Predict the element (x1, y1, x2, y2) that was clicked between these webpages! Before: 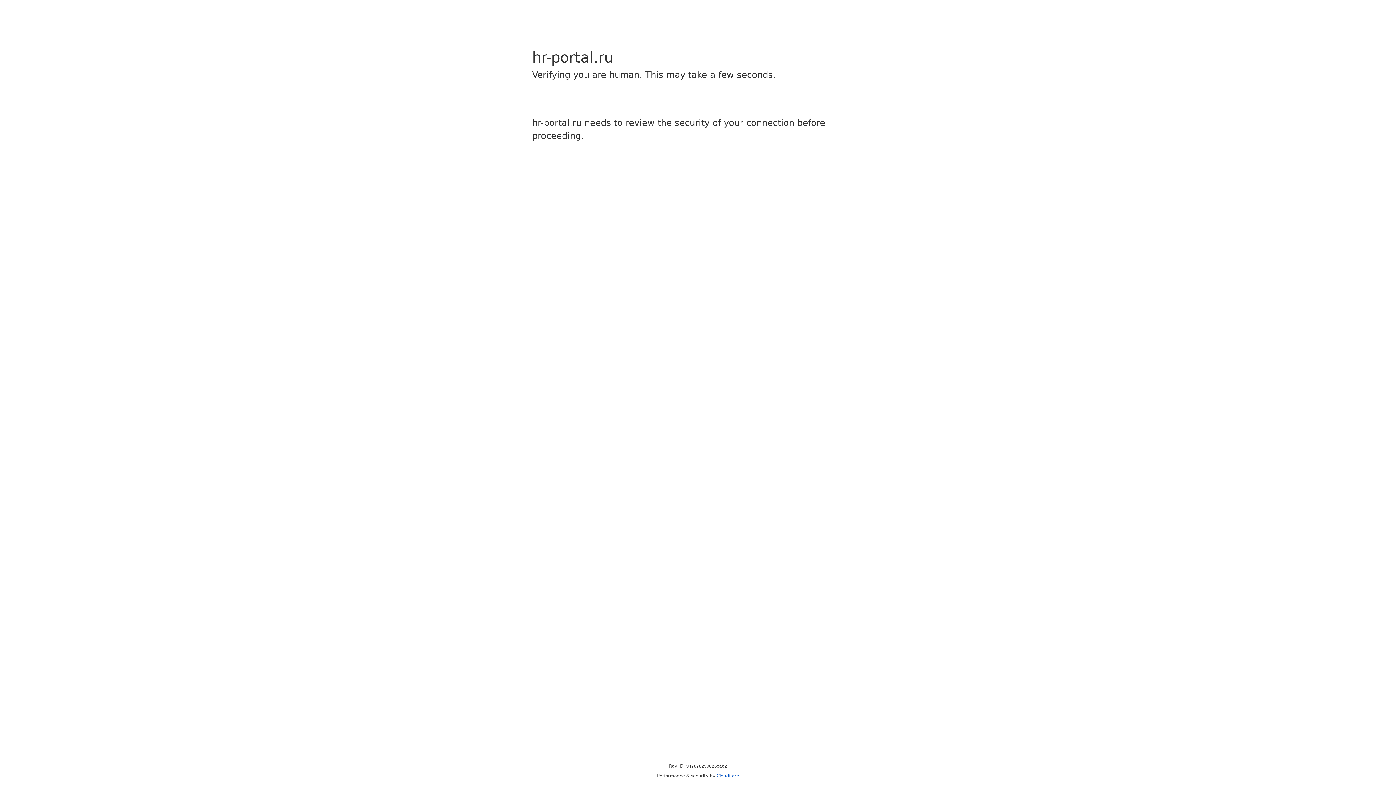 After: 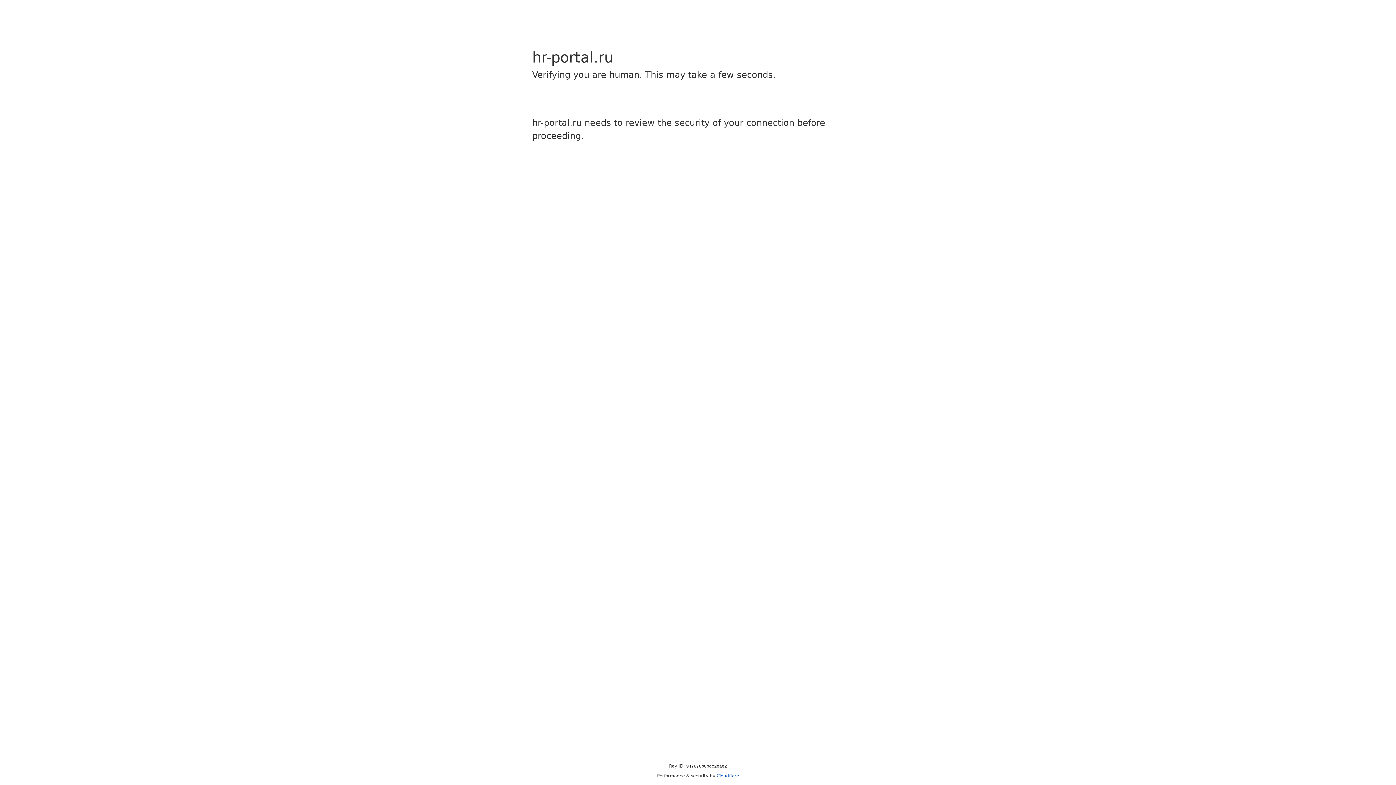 Action: label: Cloudflare bbox: (716, 773, 739, 778)